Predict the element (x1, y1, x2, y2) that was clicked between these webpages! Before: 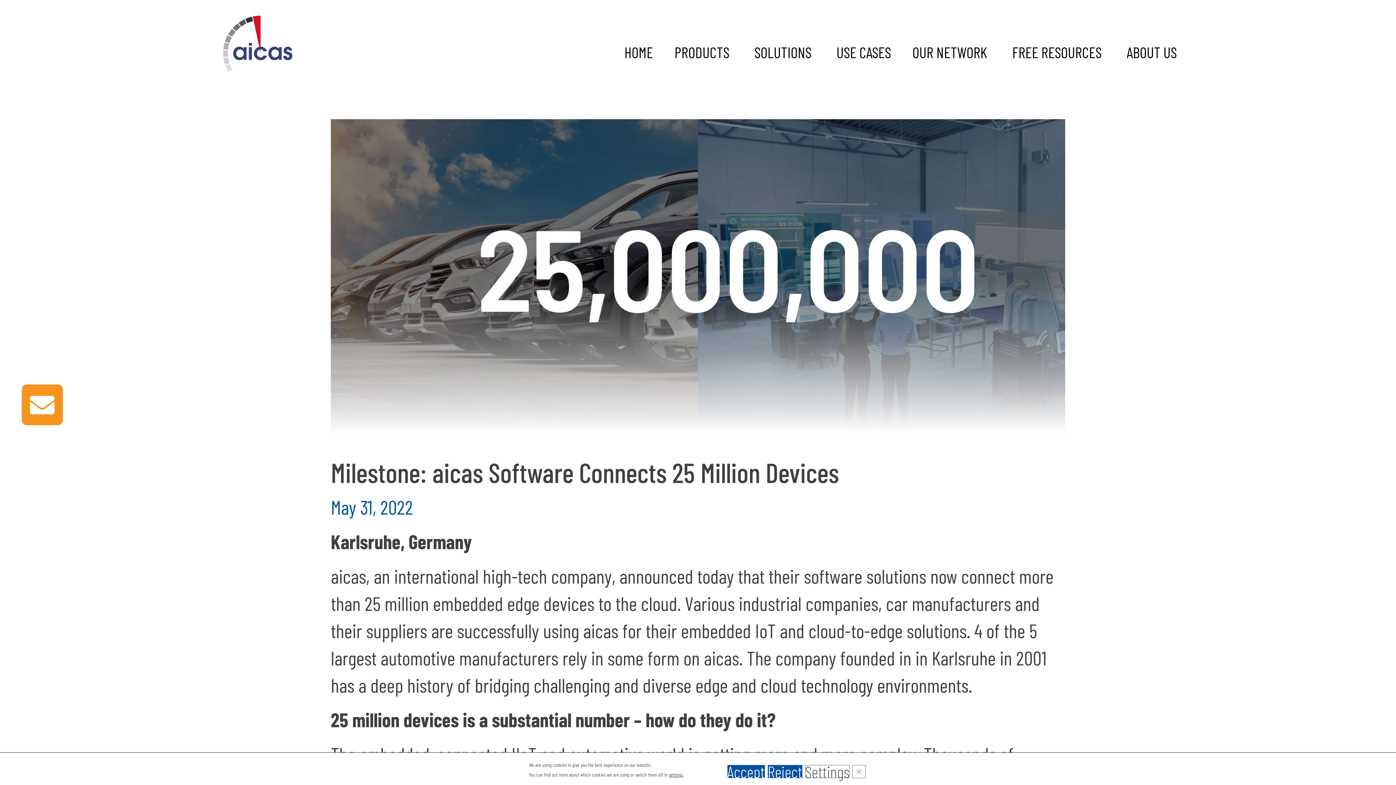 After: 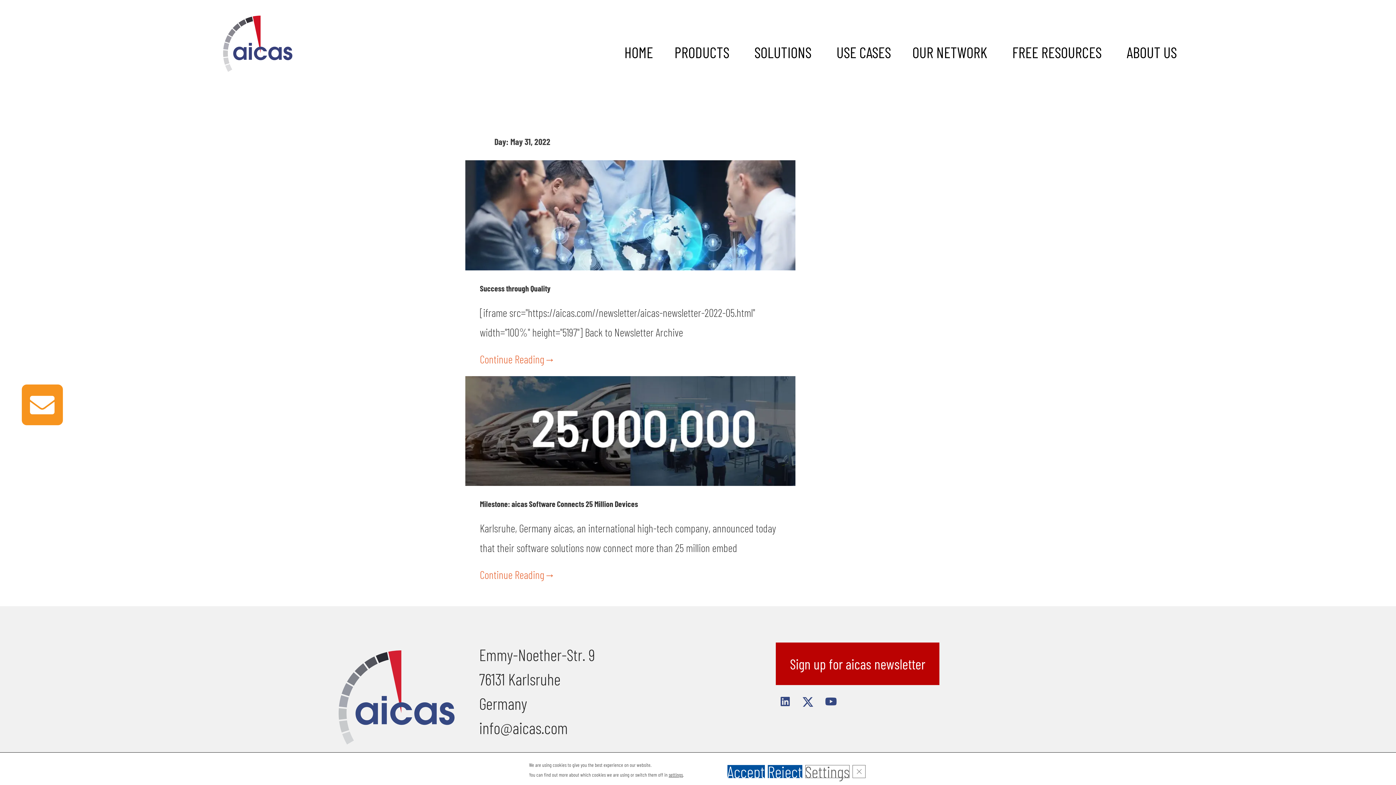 Action: bbox: (330, 493, 413, 520) label: May 31, 2022